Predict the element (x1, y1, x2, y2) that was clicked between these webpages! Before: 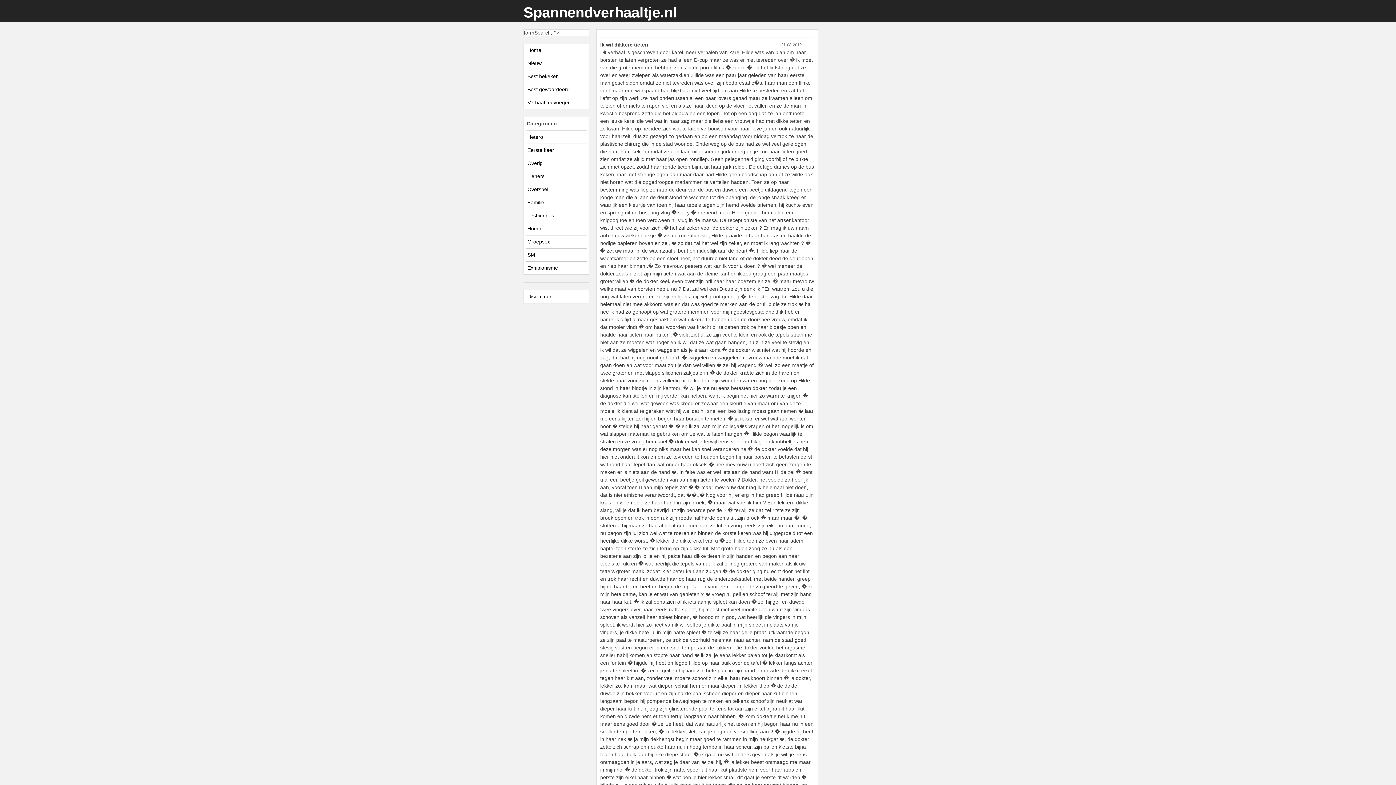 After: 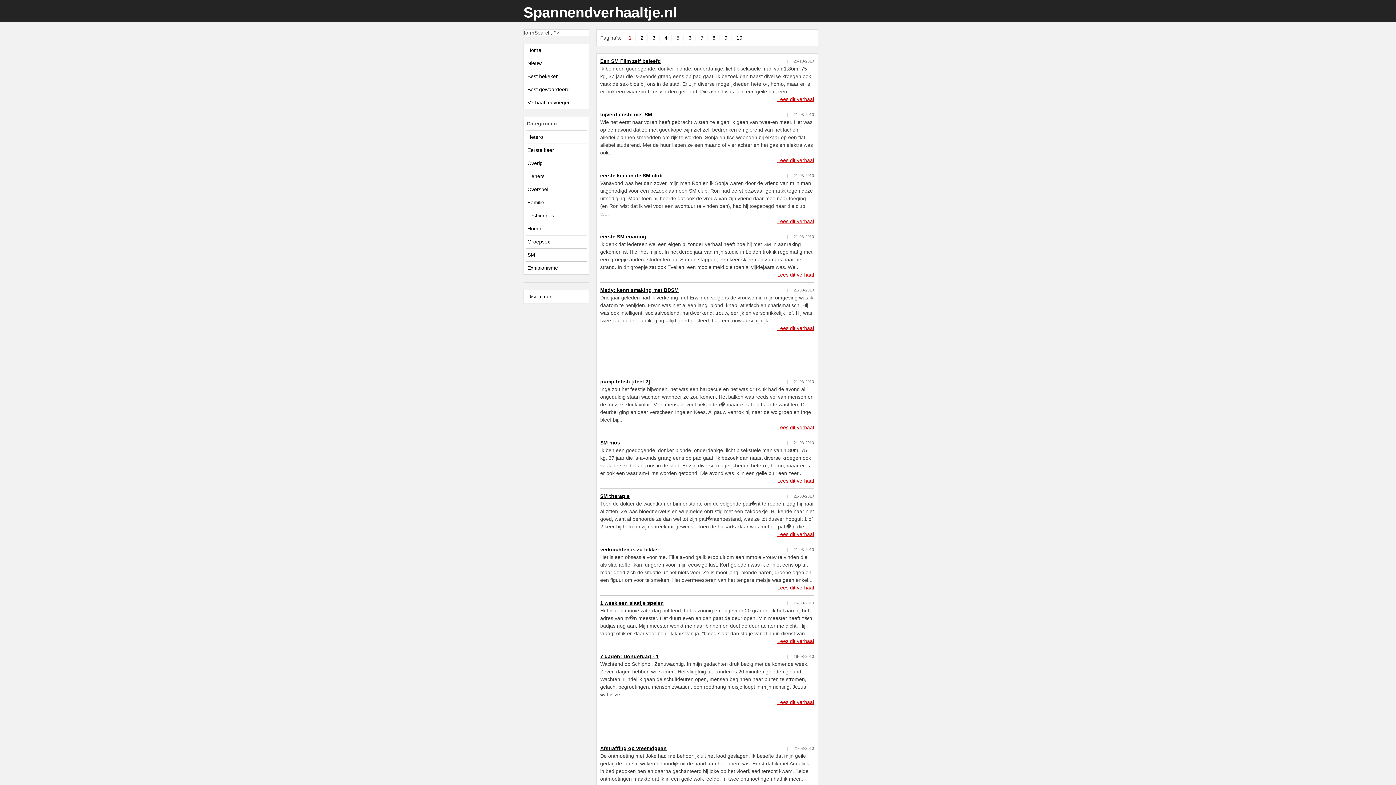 Action: label: SM bbox: (527, 252, 535, 257)